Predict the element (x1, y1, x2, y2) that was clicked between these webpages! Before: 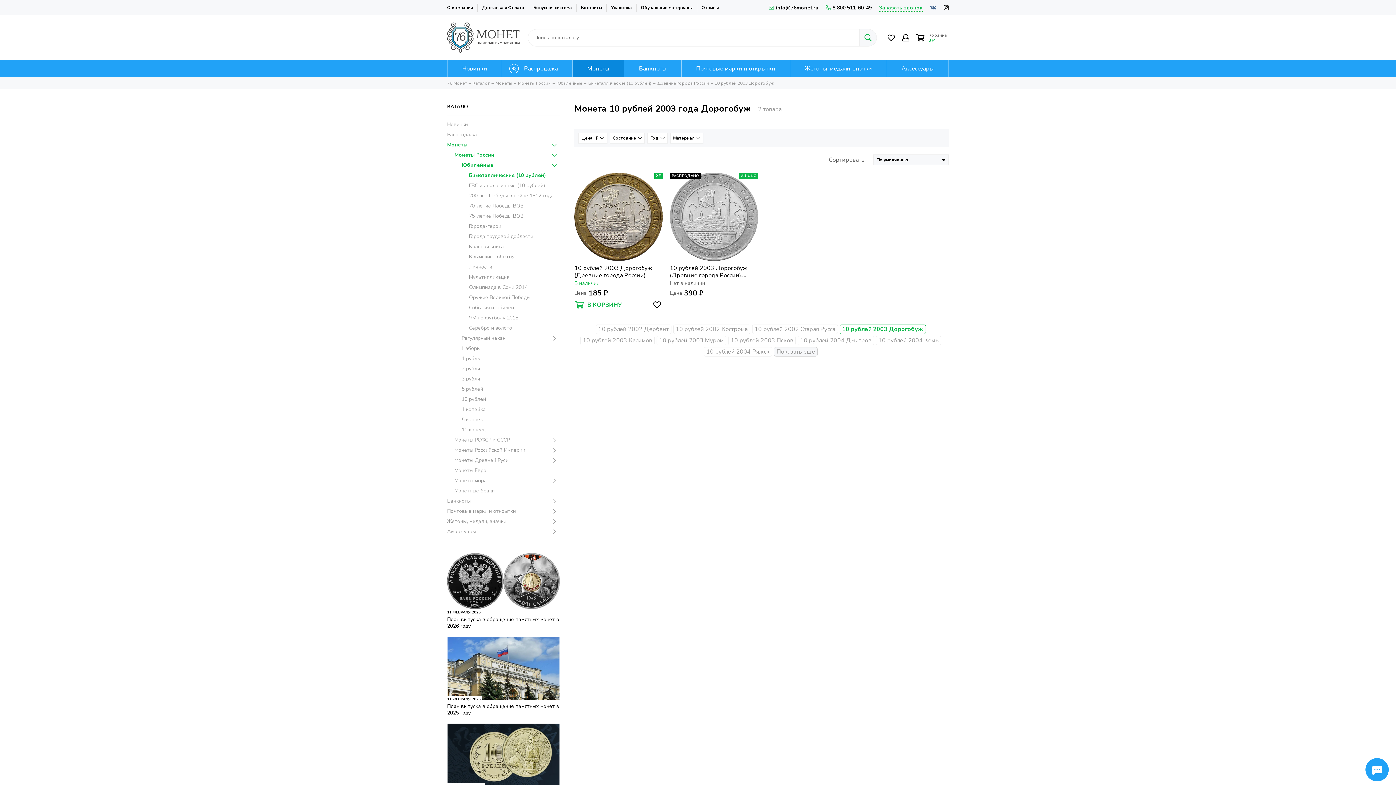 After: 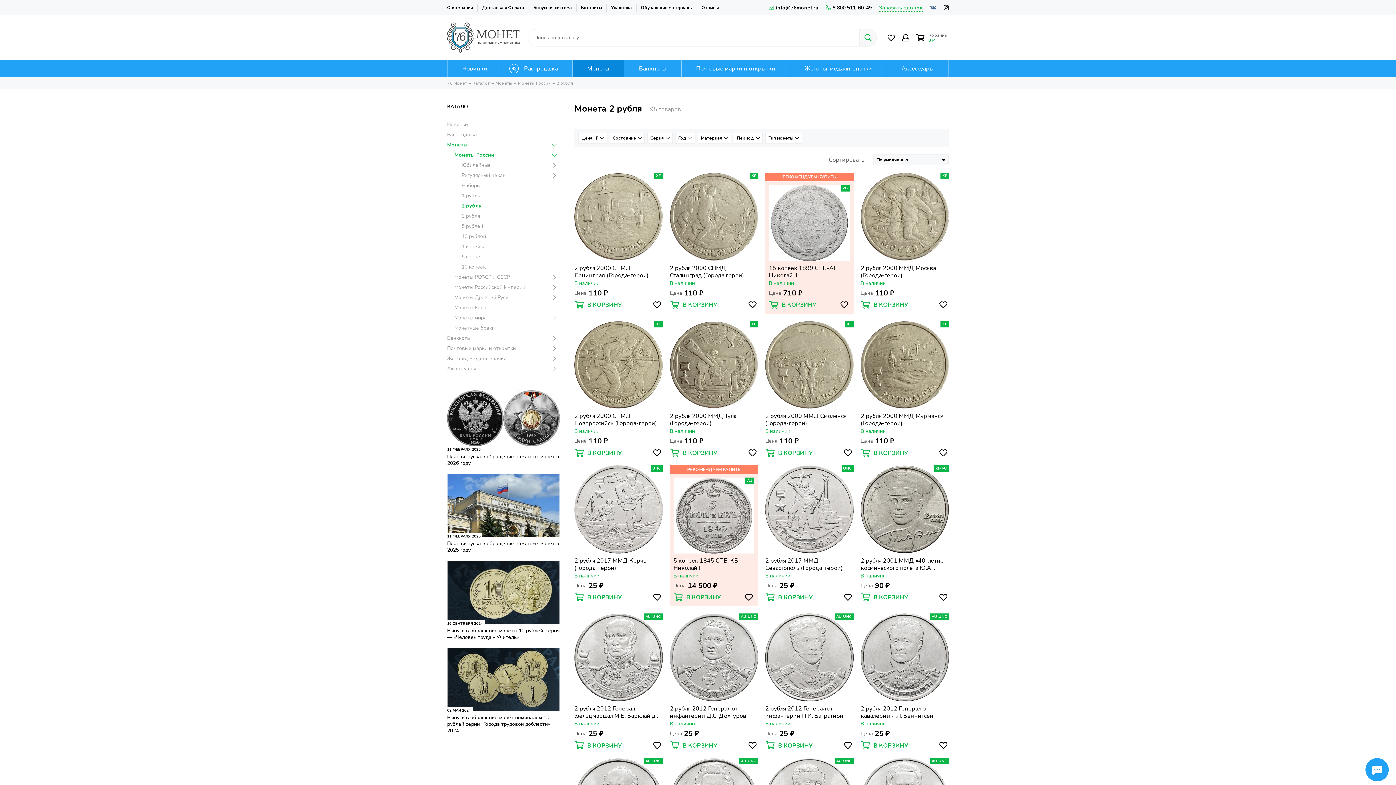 Action: bbox: (461, 365, 560, 372) label: 2 рубля